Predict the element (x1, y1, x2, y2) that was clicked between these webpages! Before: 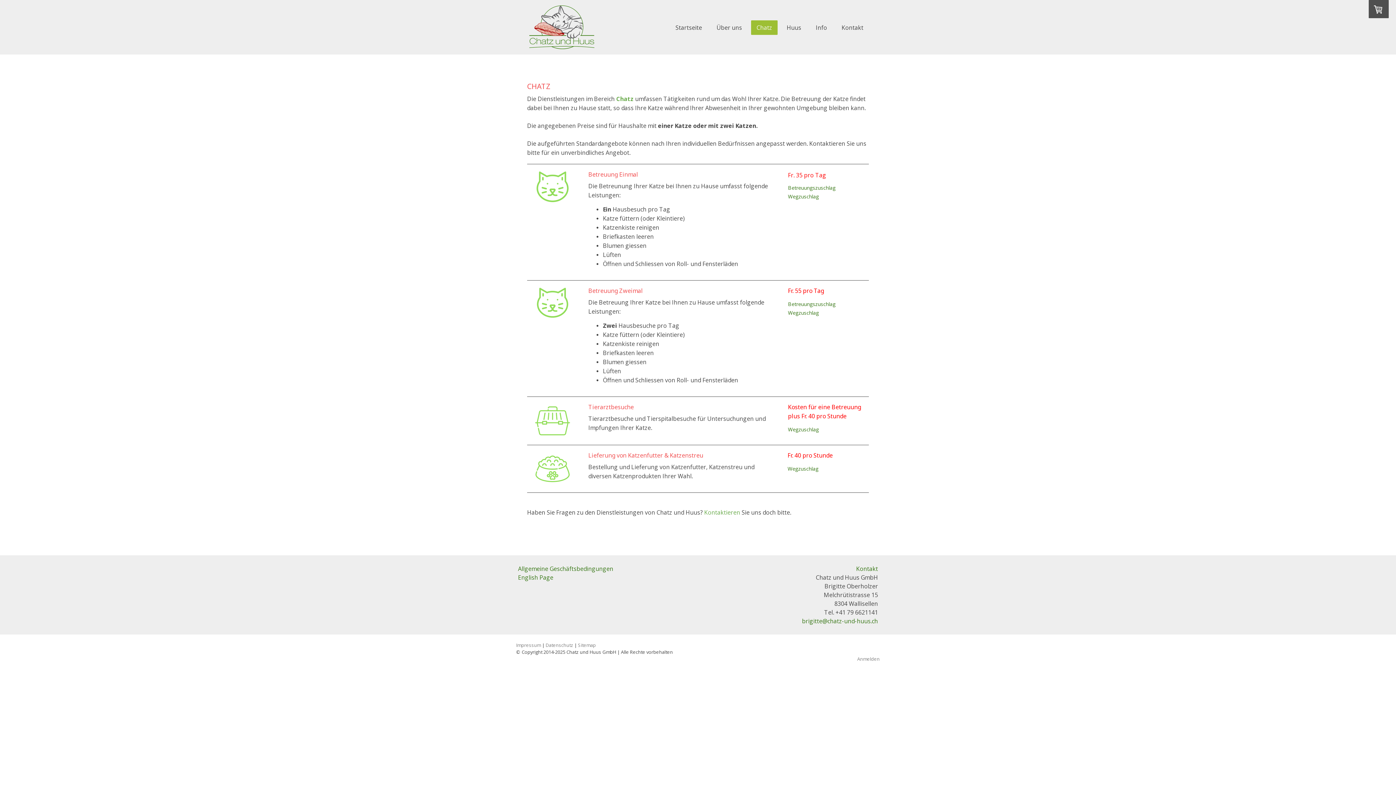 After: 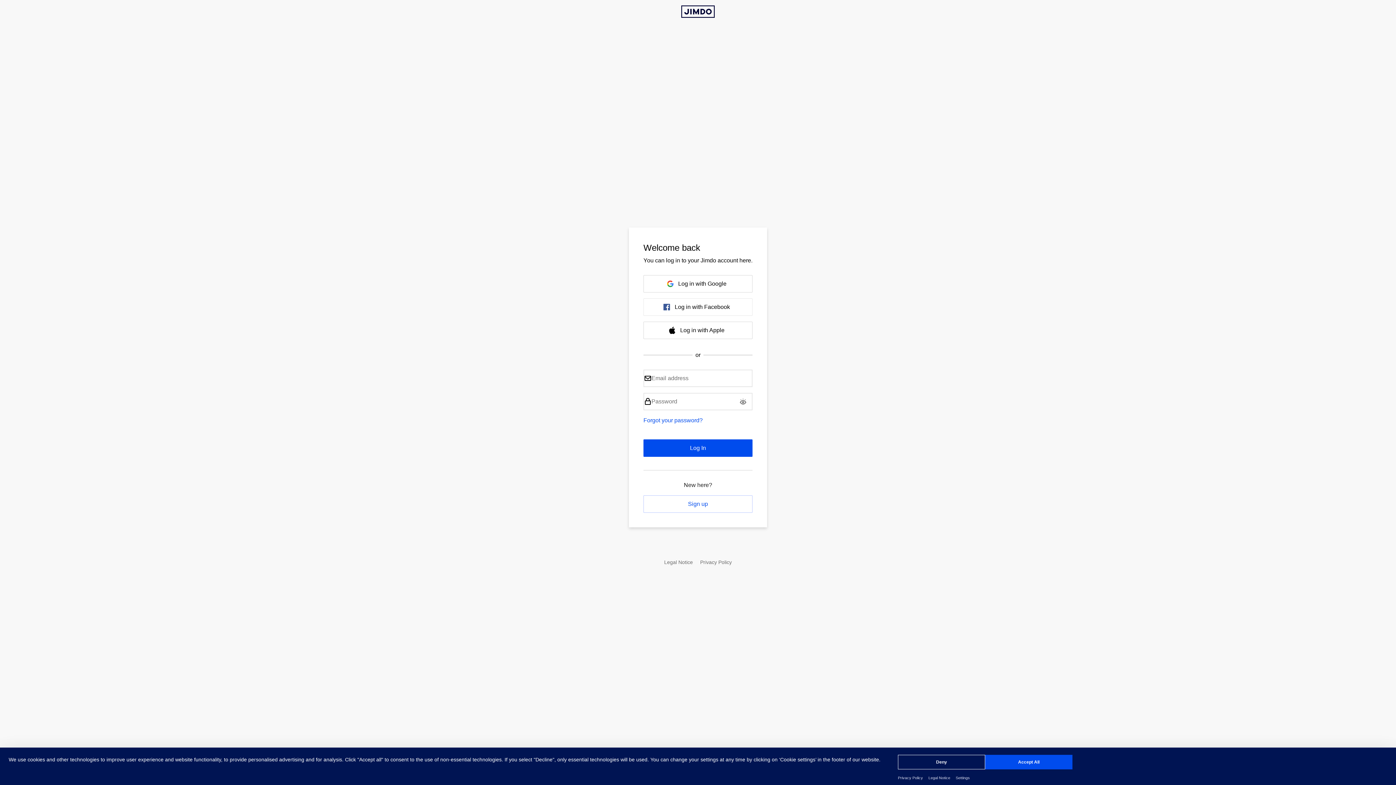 Action: bbox: (857, 656, 880, 662) label: Anmelden